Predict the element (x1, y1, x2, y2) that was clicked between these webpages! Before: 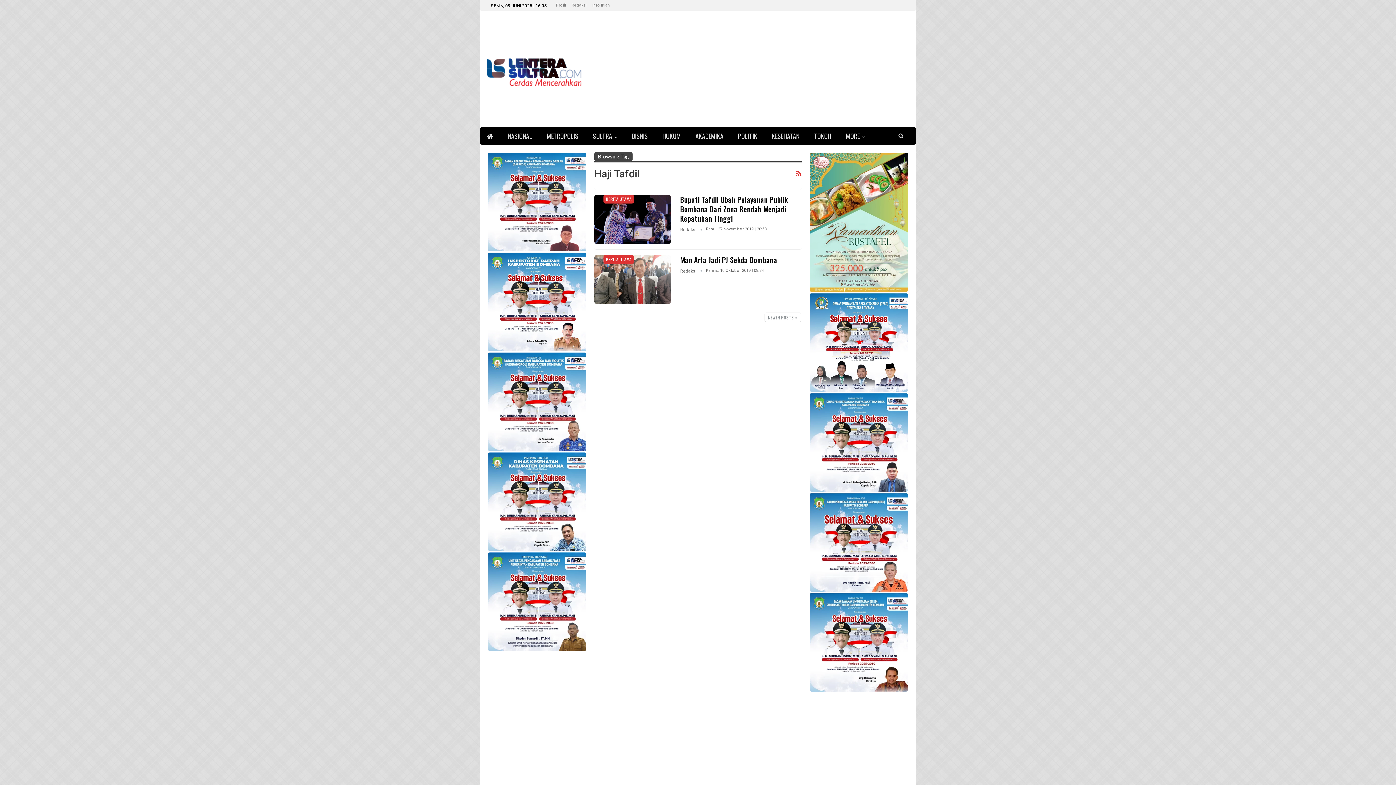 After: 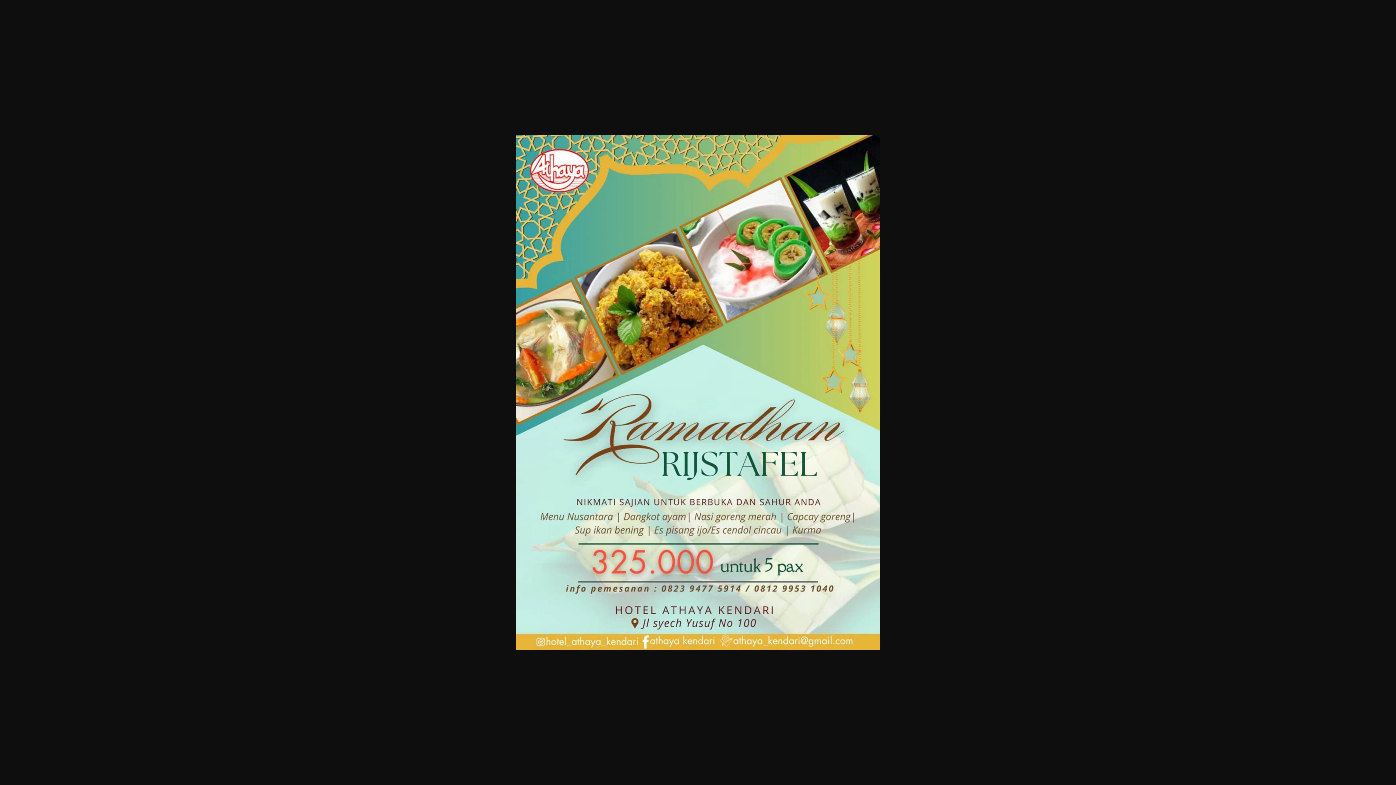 Action: bbox: (809, 219, 908, 224)